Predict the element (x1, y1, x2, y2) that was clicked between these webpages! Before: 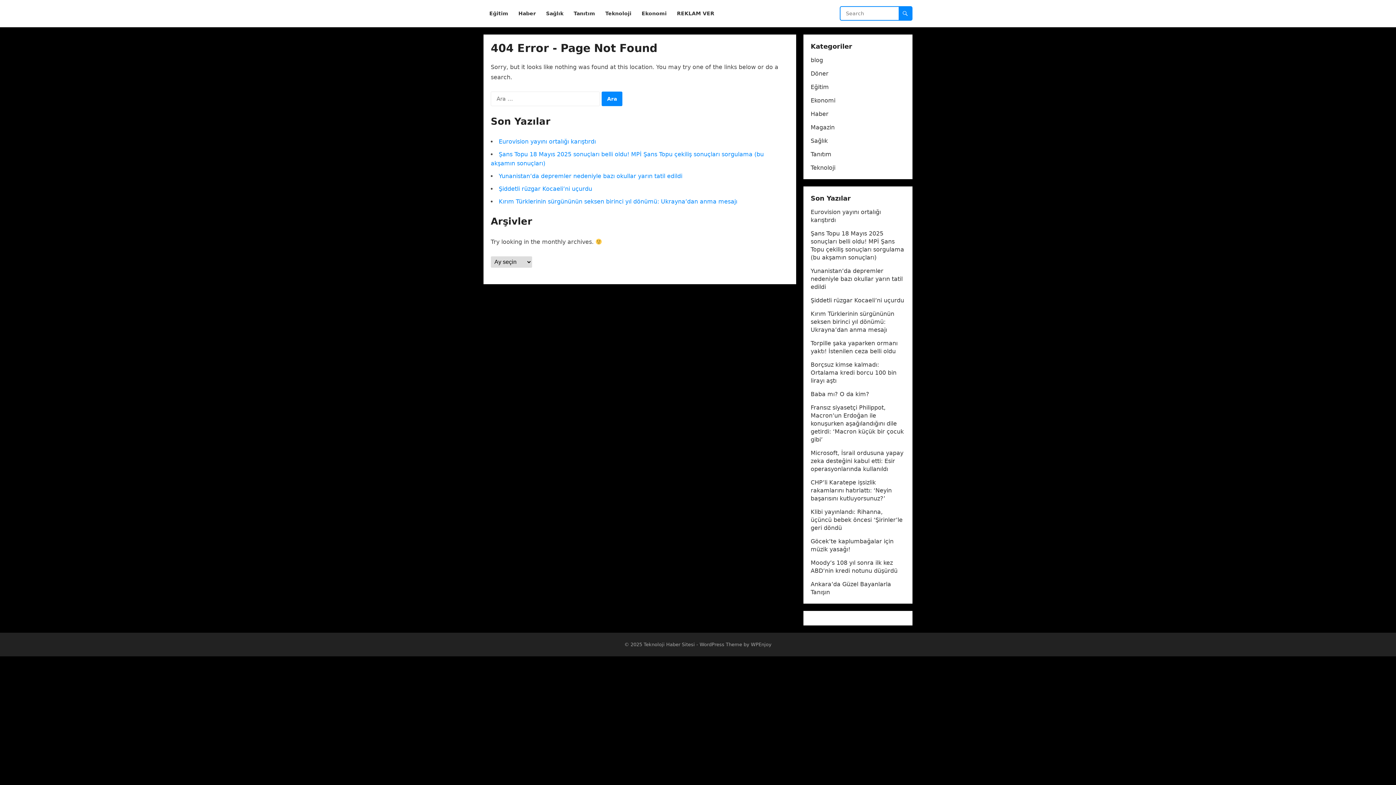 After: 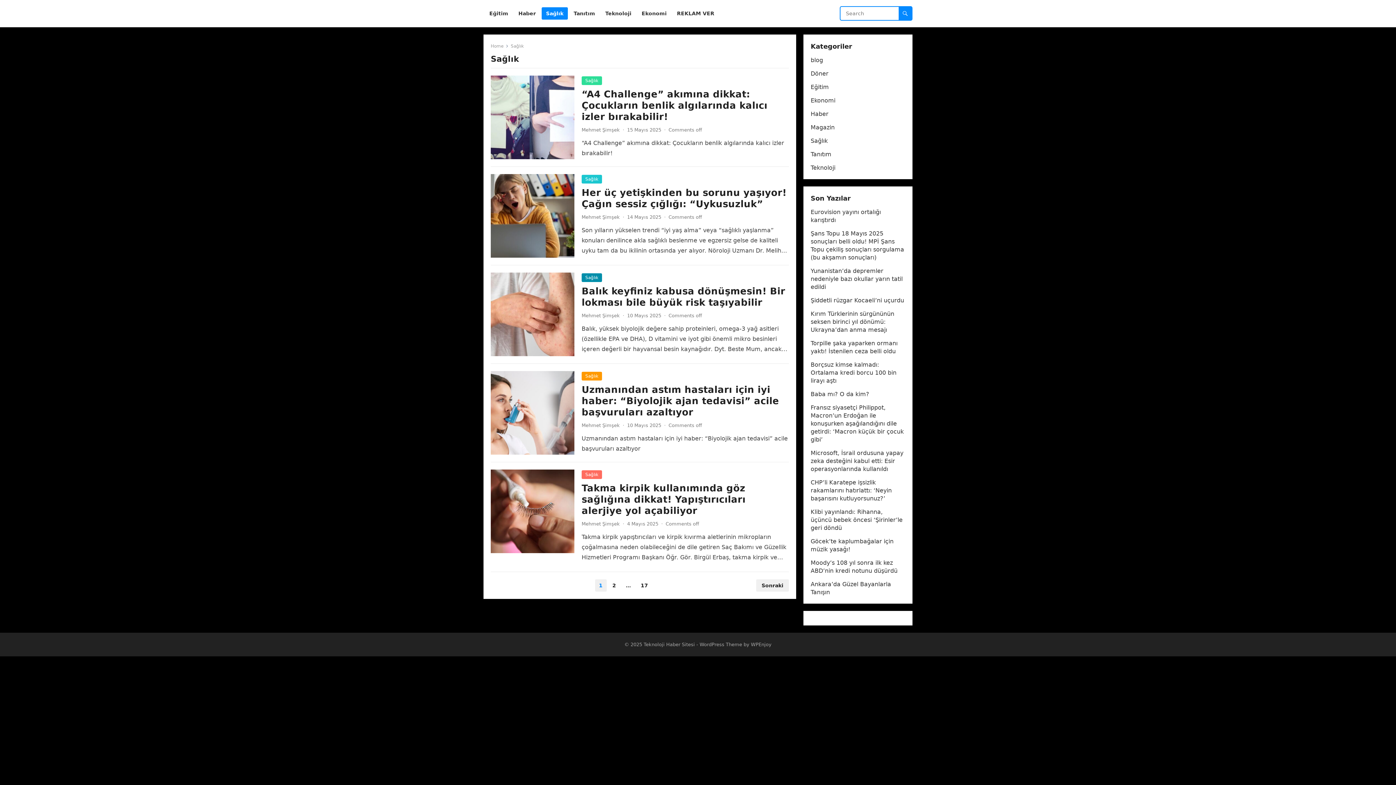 Action: label: Sağlık bbox: (541, 0, 568, 27)